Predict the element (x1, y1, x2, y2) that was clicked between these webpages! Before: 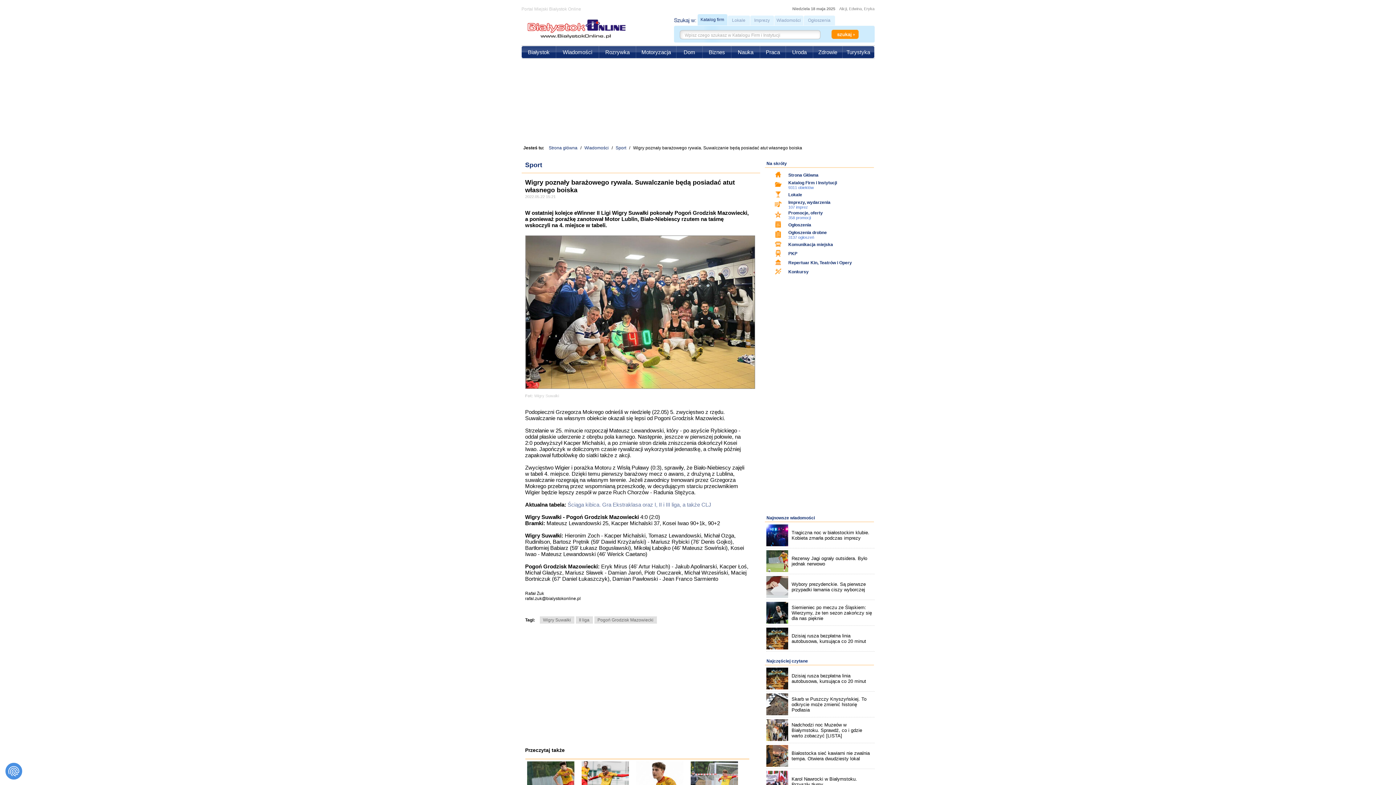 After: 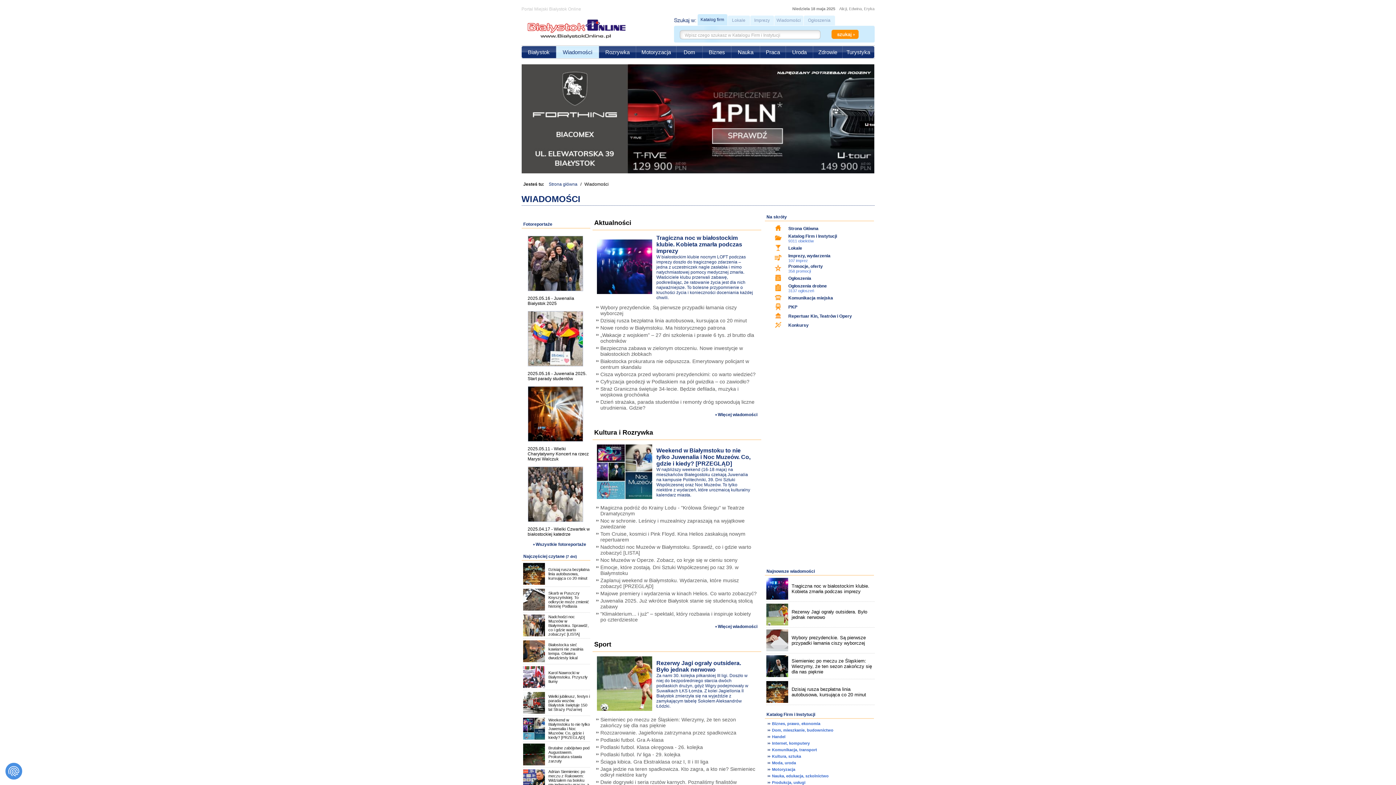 Action: label: Wiadomości bbox: (584, 145, 608, 150)